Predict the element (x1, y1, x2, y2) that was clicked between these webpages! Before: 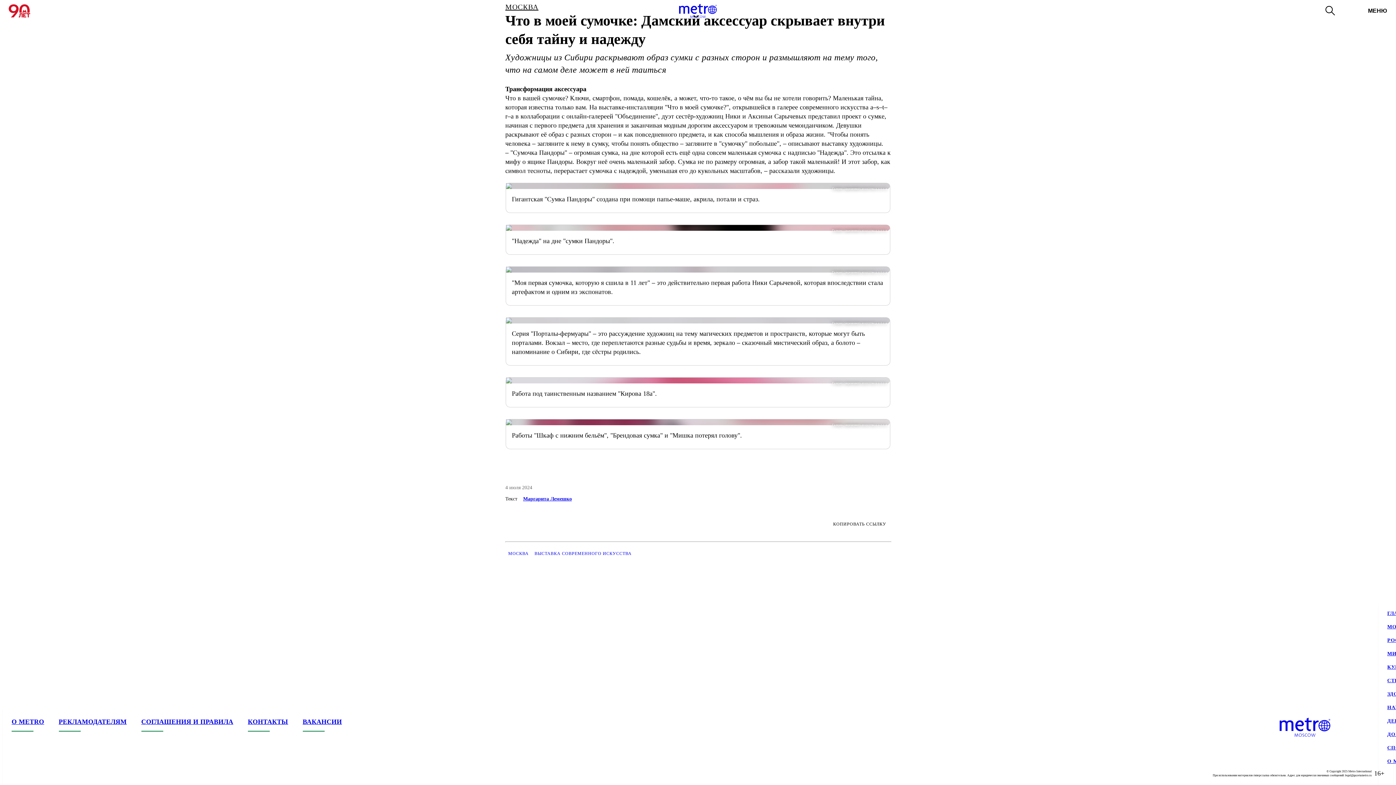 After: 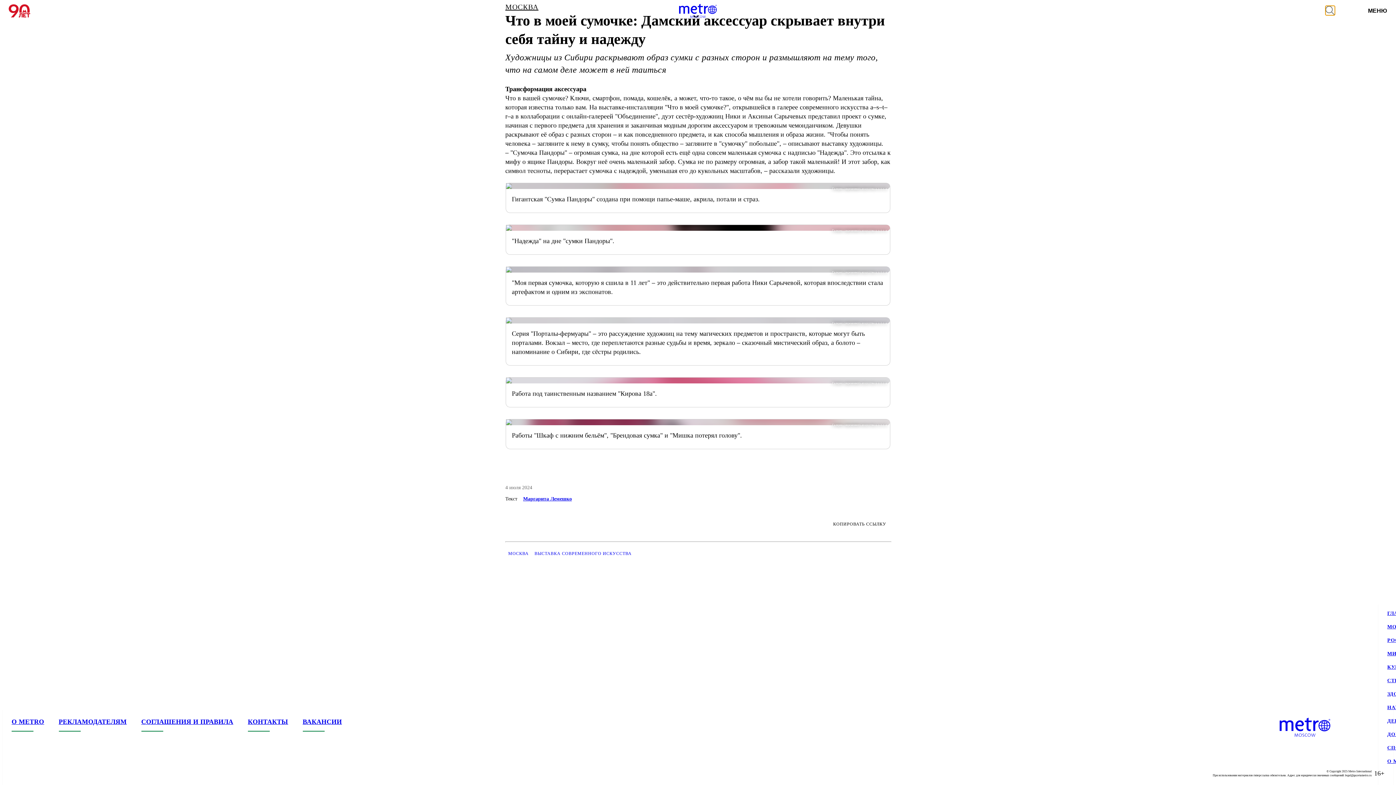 Action: bbox: (1325, 5, 1335, 15)